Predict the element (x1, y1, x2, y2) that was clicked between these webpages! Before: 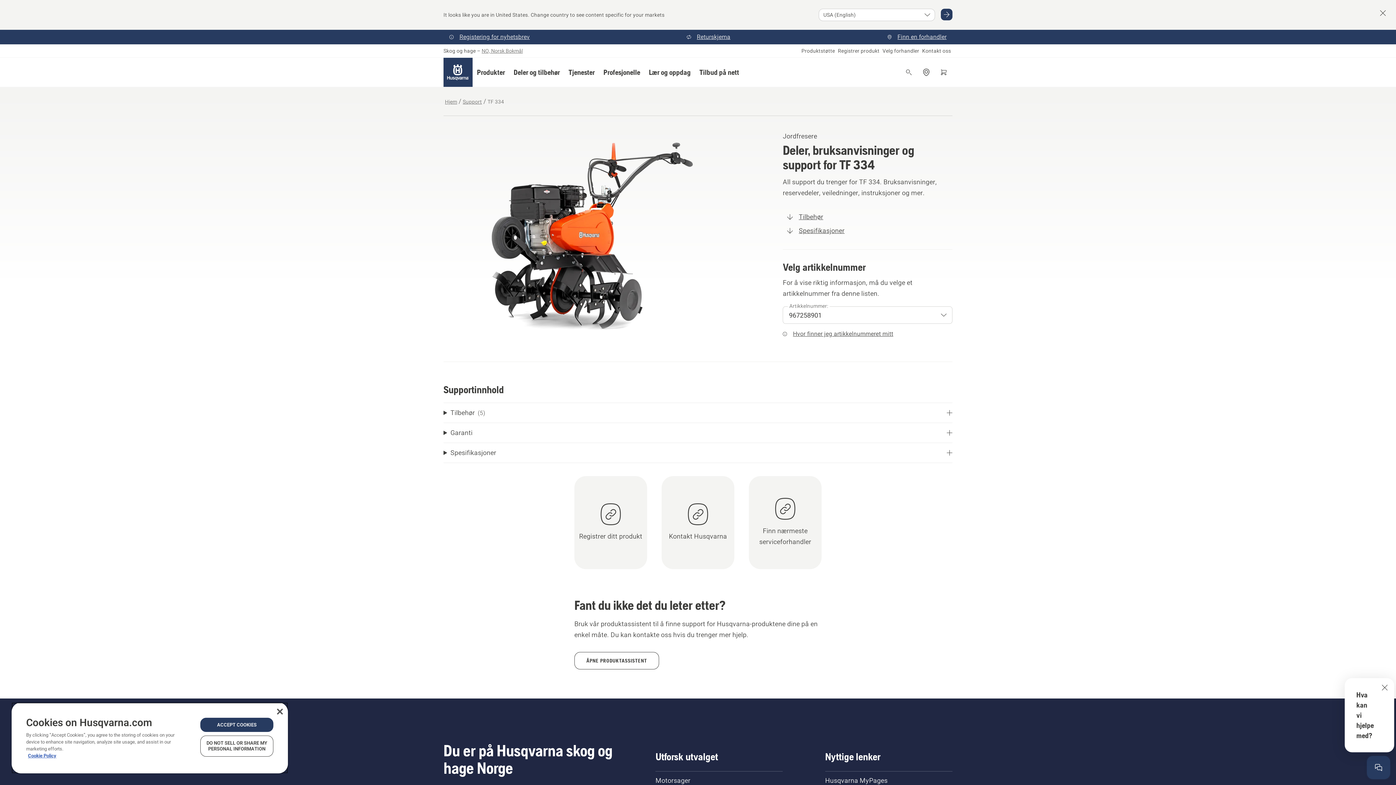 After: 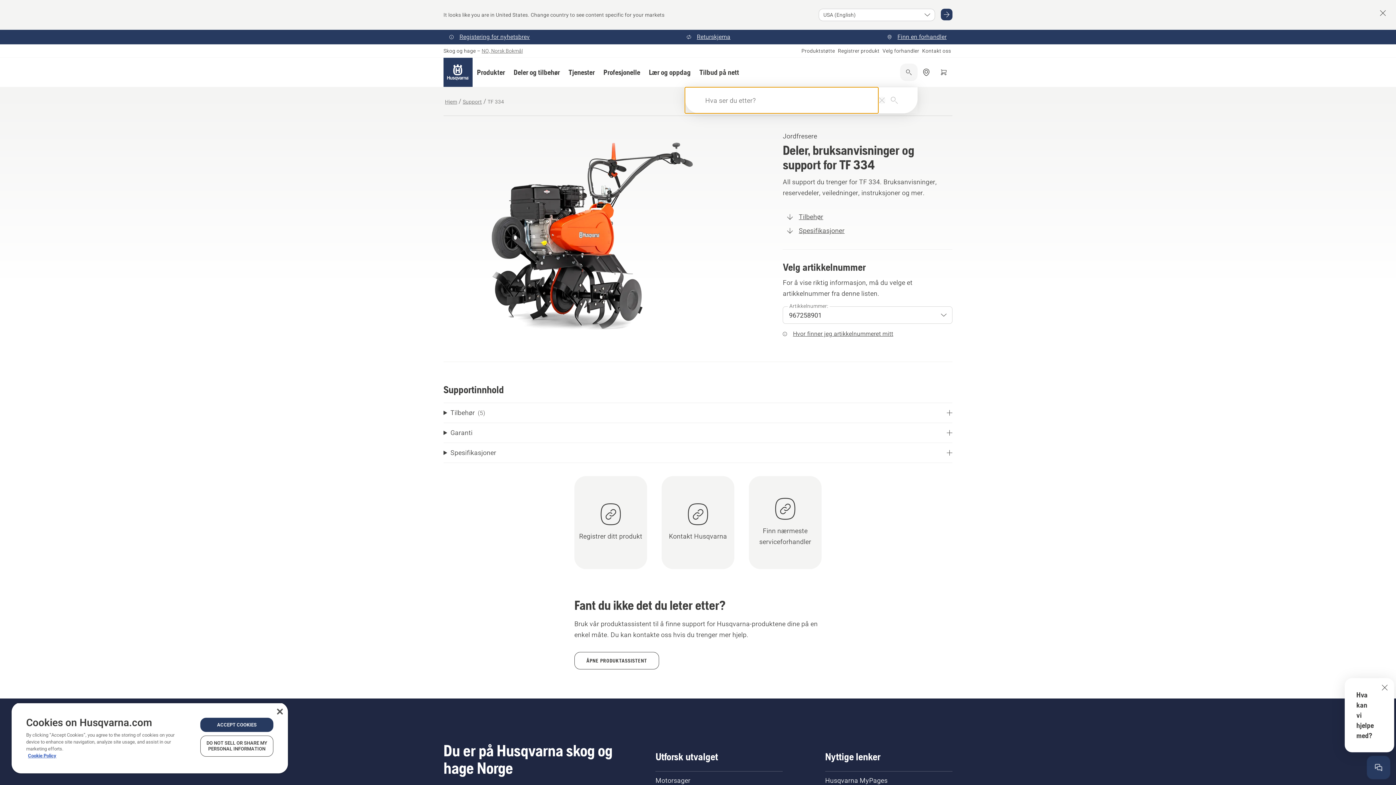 Action: label: Open search bbox: (900, 63, 917, 81)